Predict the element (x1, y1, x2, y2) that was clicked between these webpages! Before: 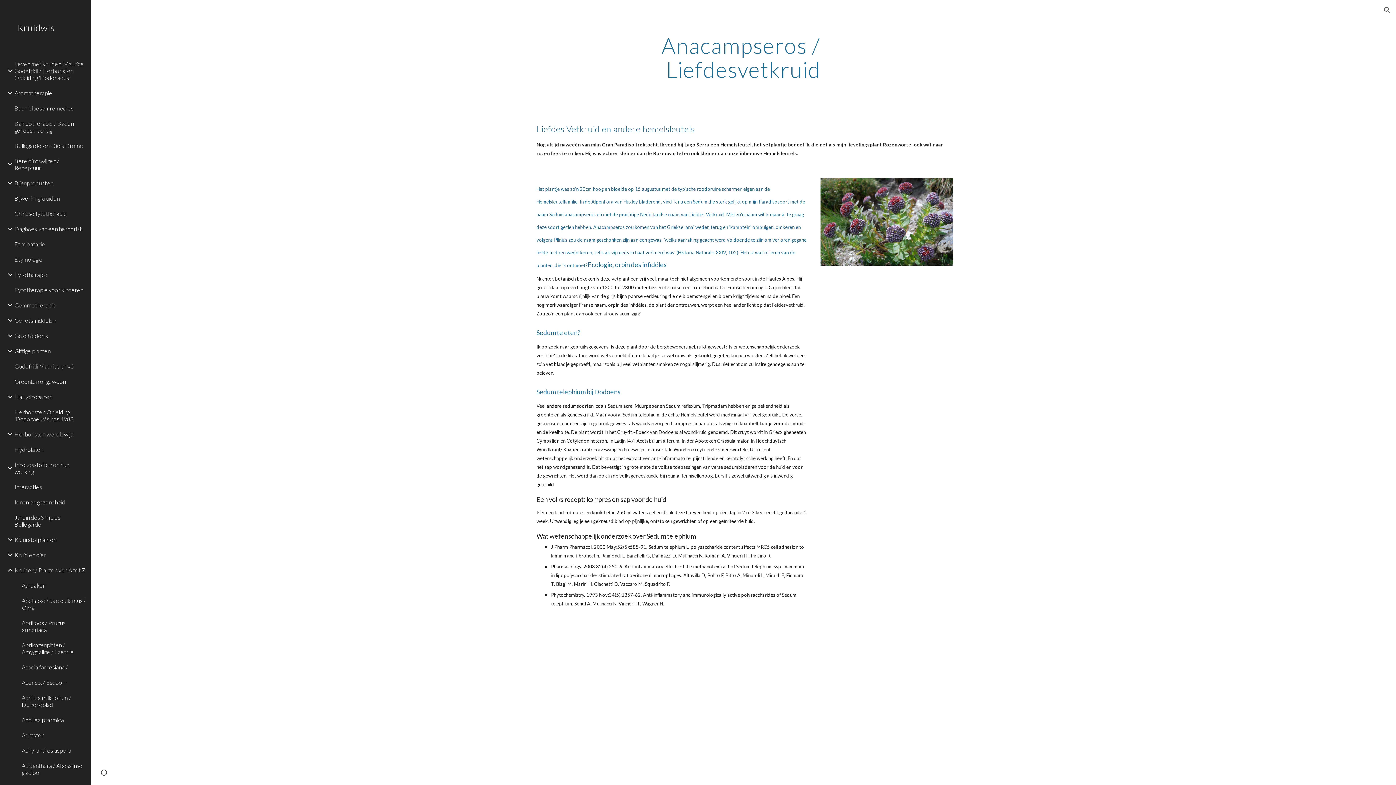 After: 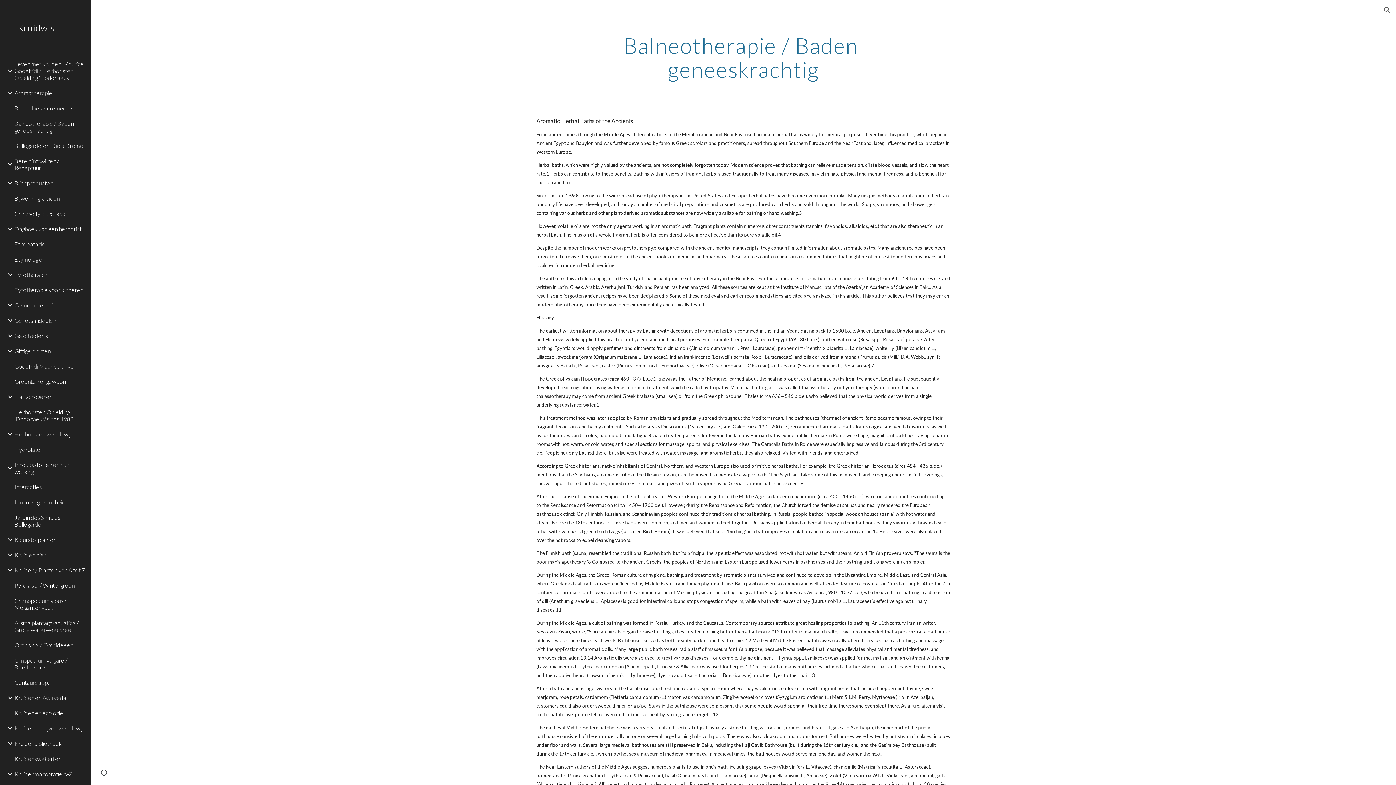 Action: bbox: (13, 115, 86, 138) label: Balneotherapie / Baden geneeskrachtig